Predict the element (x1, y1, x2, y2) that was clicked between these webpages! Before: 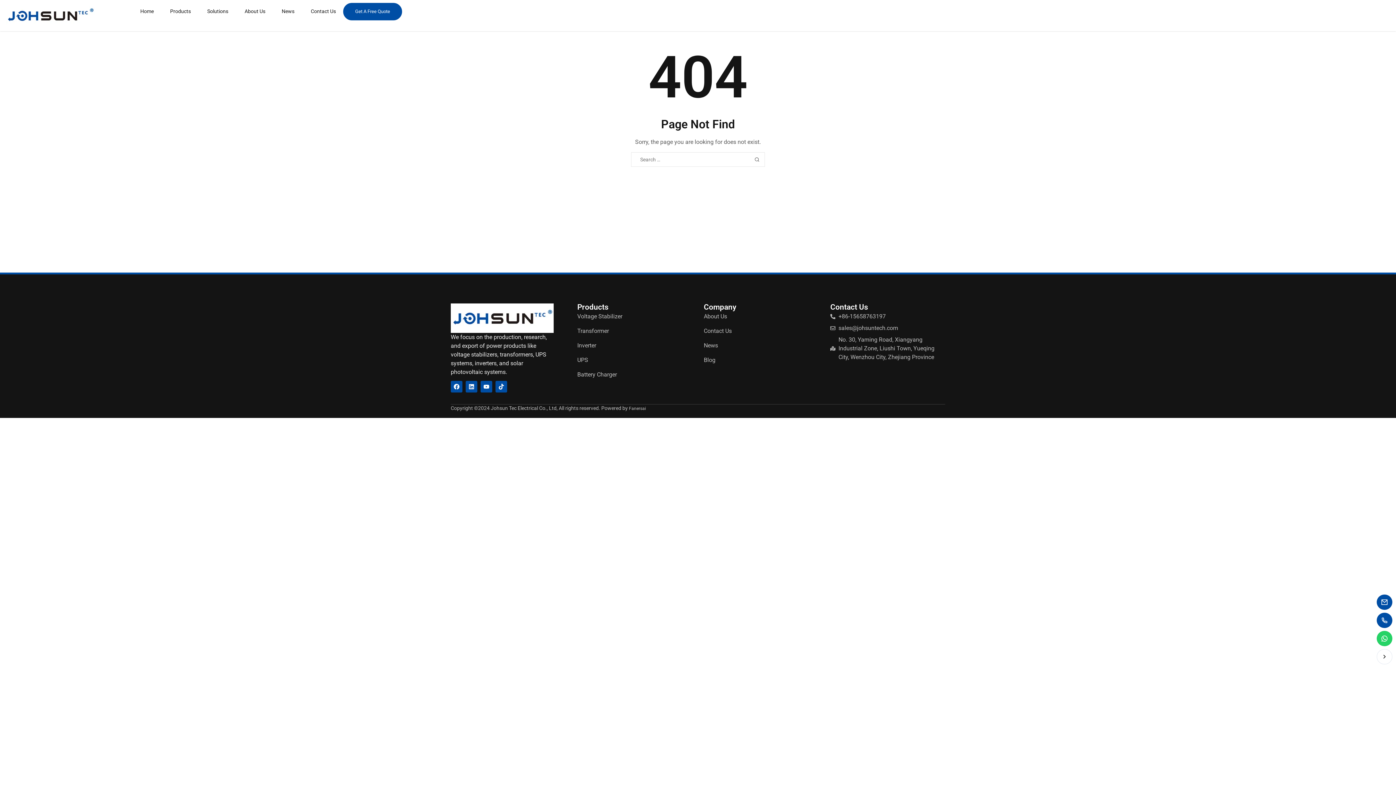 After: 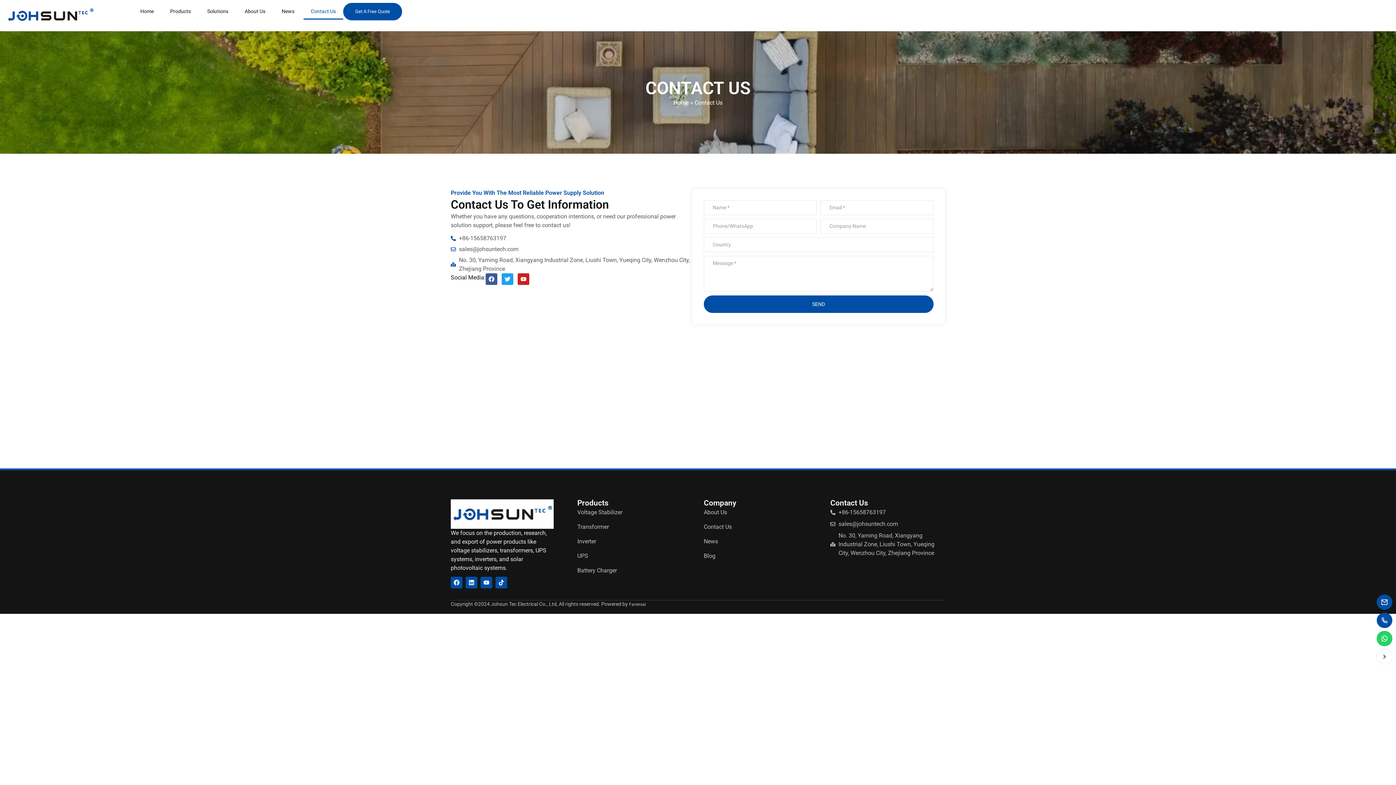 Action: bbox: (704, 326, 818, 335) label: Contact Us